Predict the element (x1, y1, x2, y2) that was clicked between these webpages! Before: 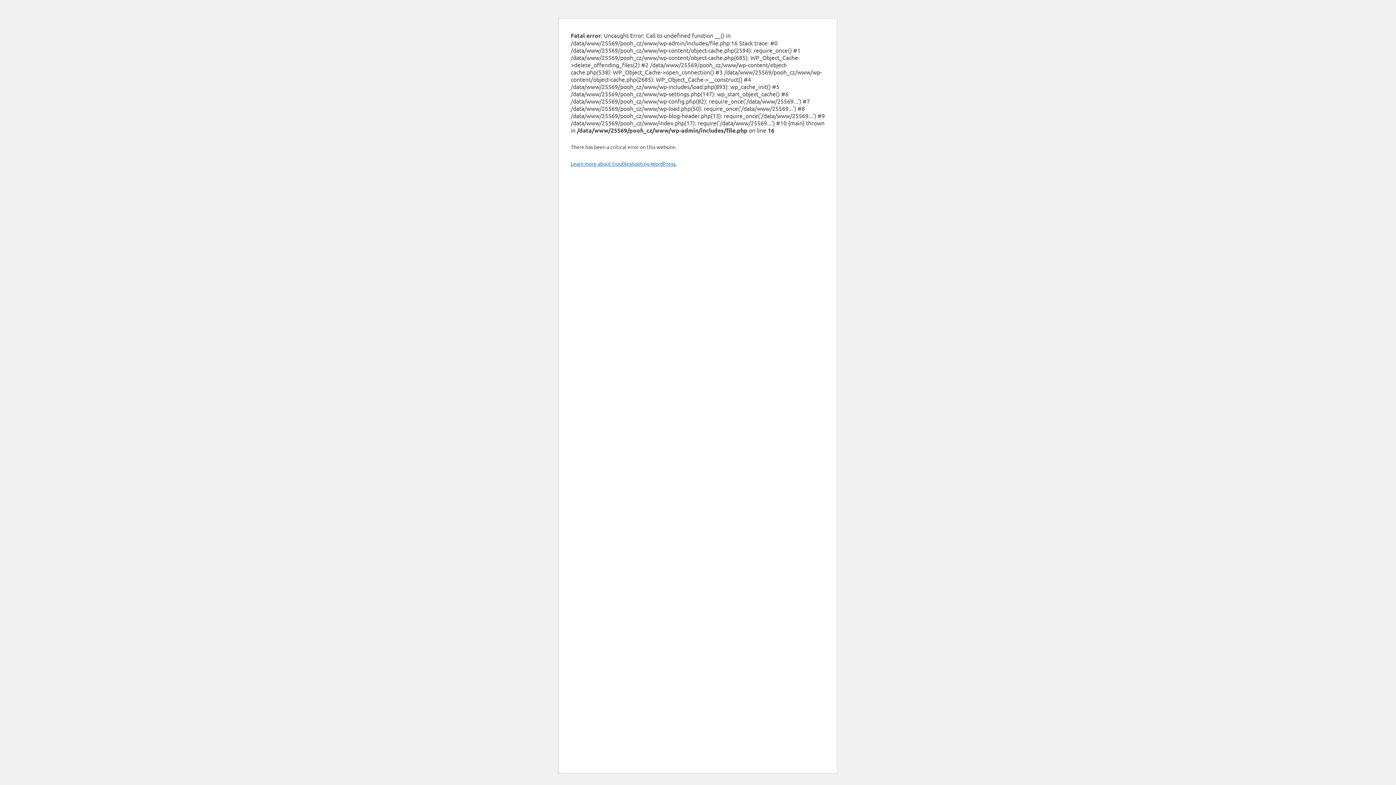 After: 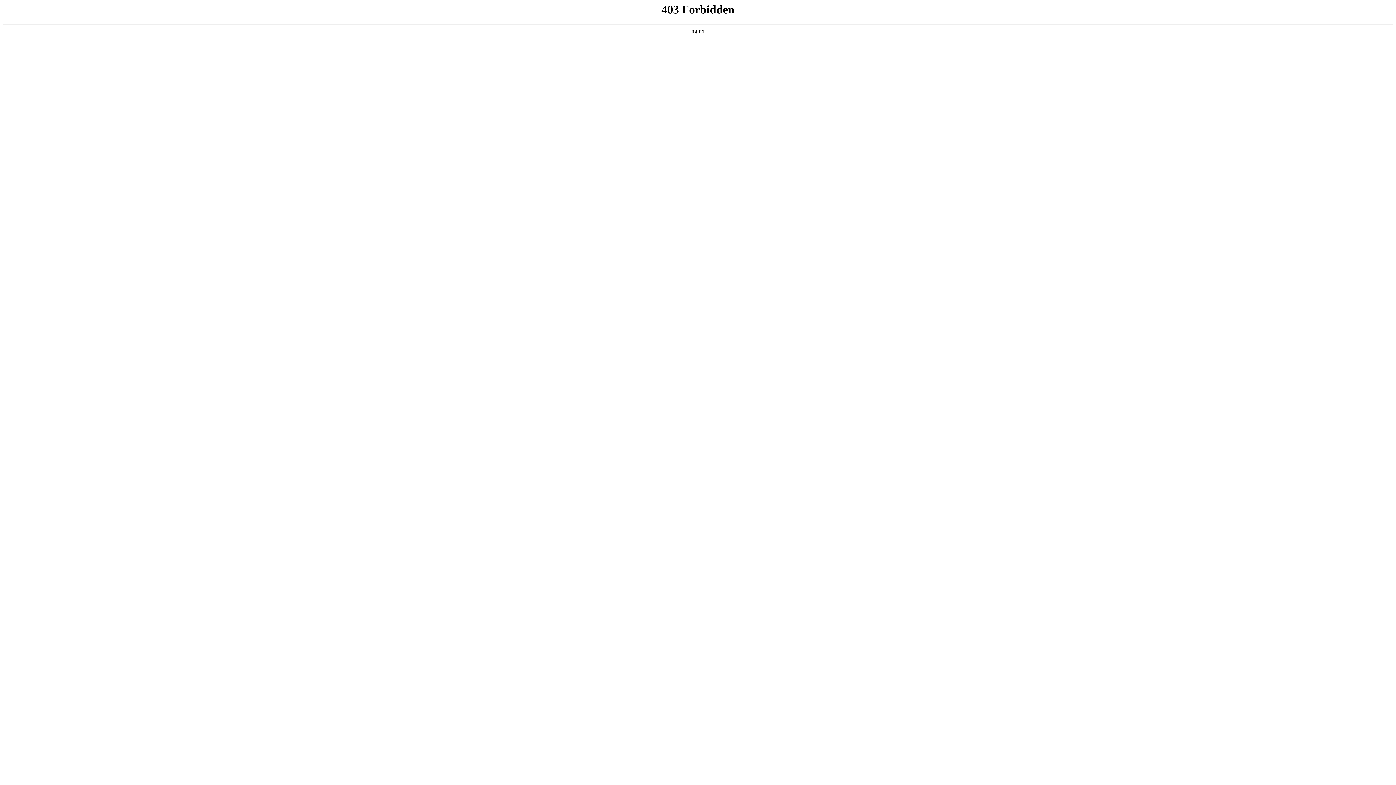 Action: bbox: (570, 160, 676, 166) label: Learn more about troubleshooting WordPress.